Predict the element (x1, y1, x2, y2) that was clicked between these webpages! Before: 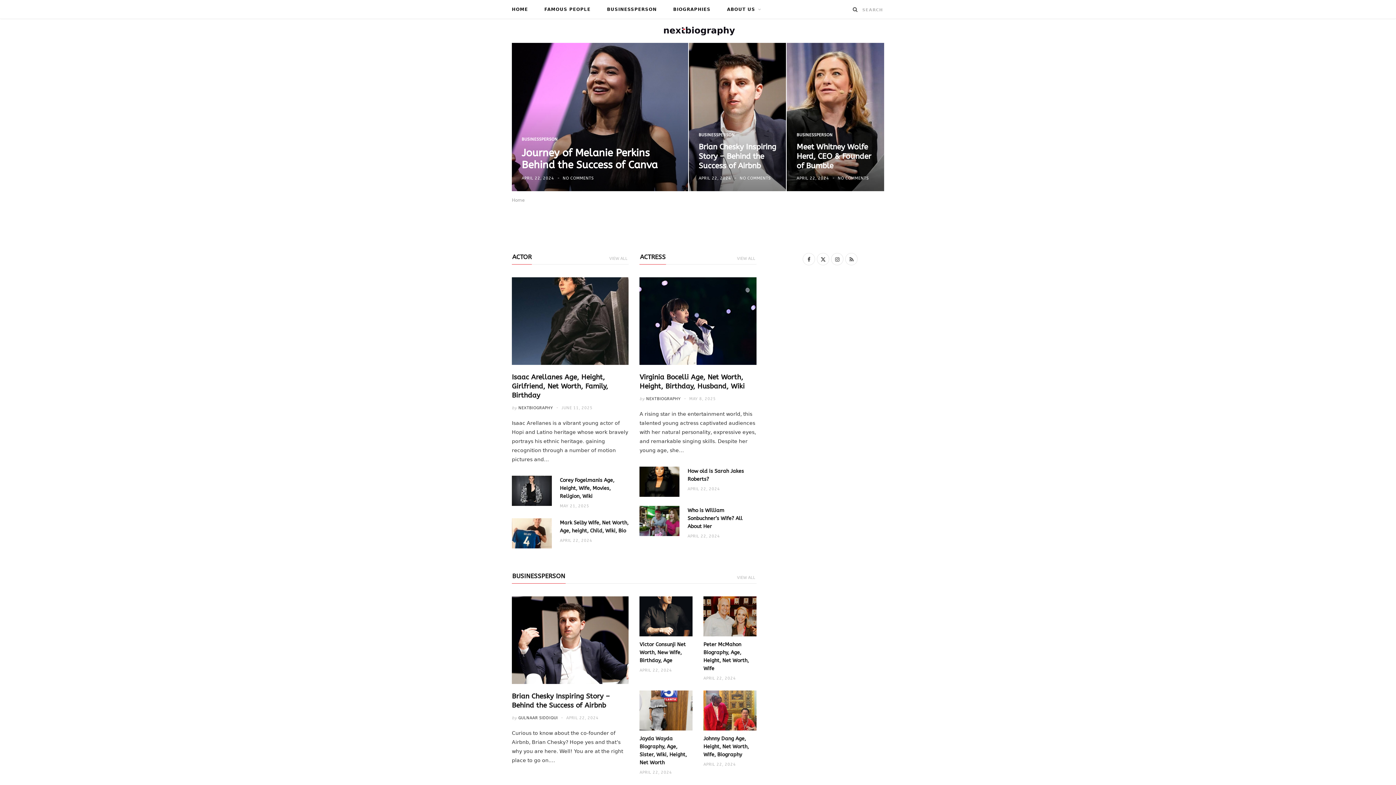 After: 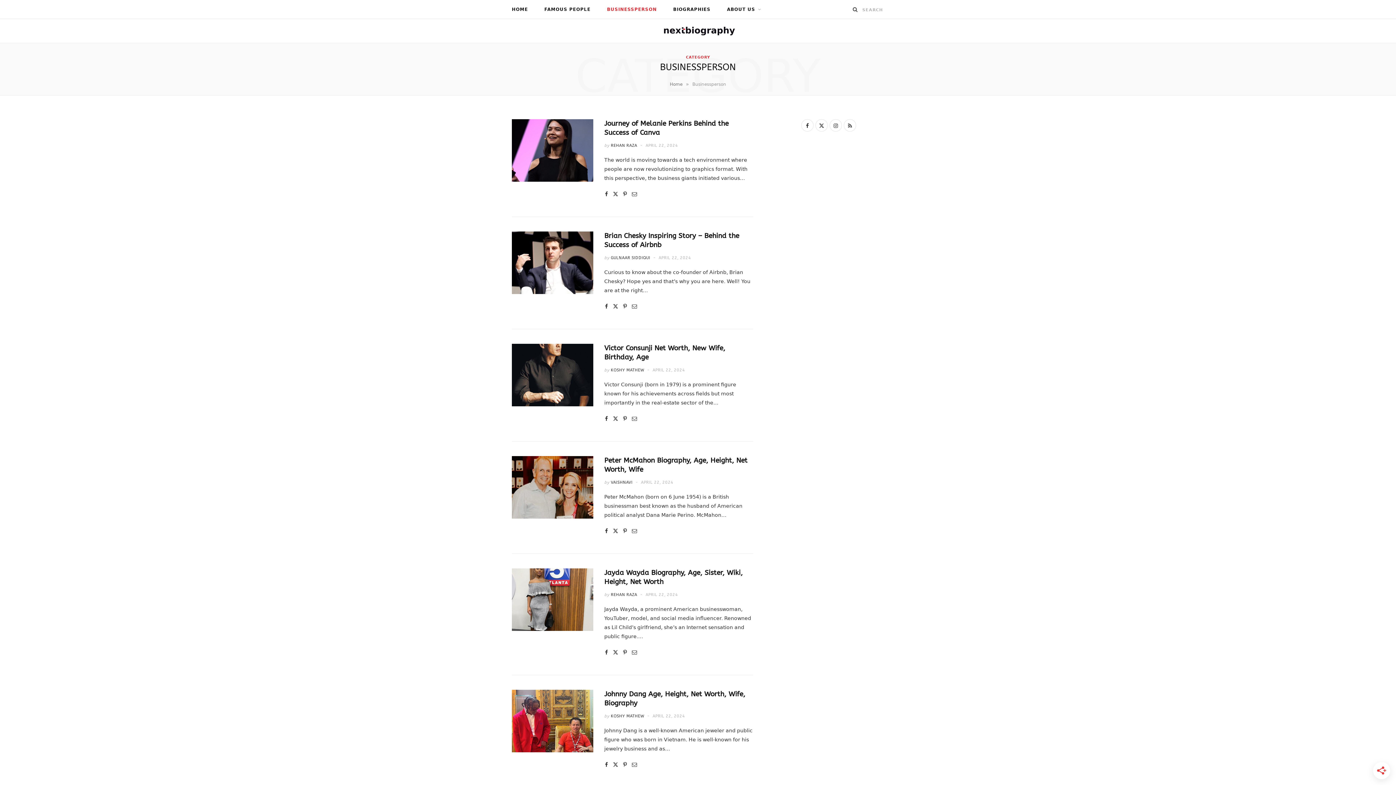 Action: label: BUSINESSPERSON bbox: (698, 132, 734, 138)